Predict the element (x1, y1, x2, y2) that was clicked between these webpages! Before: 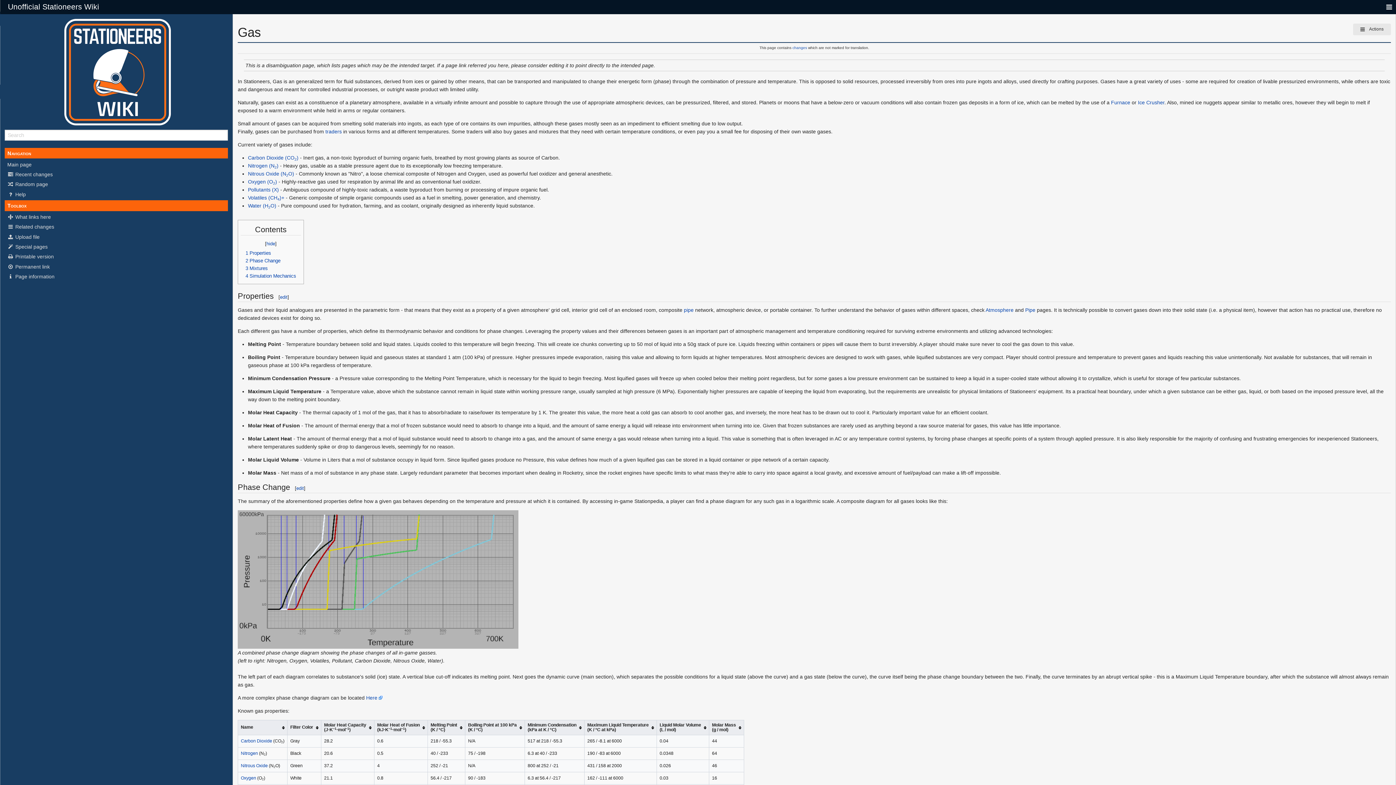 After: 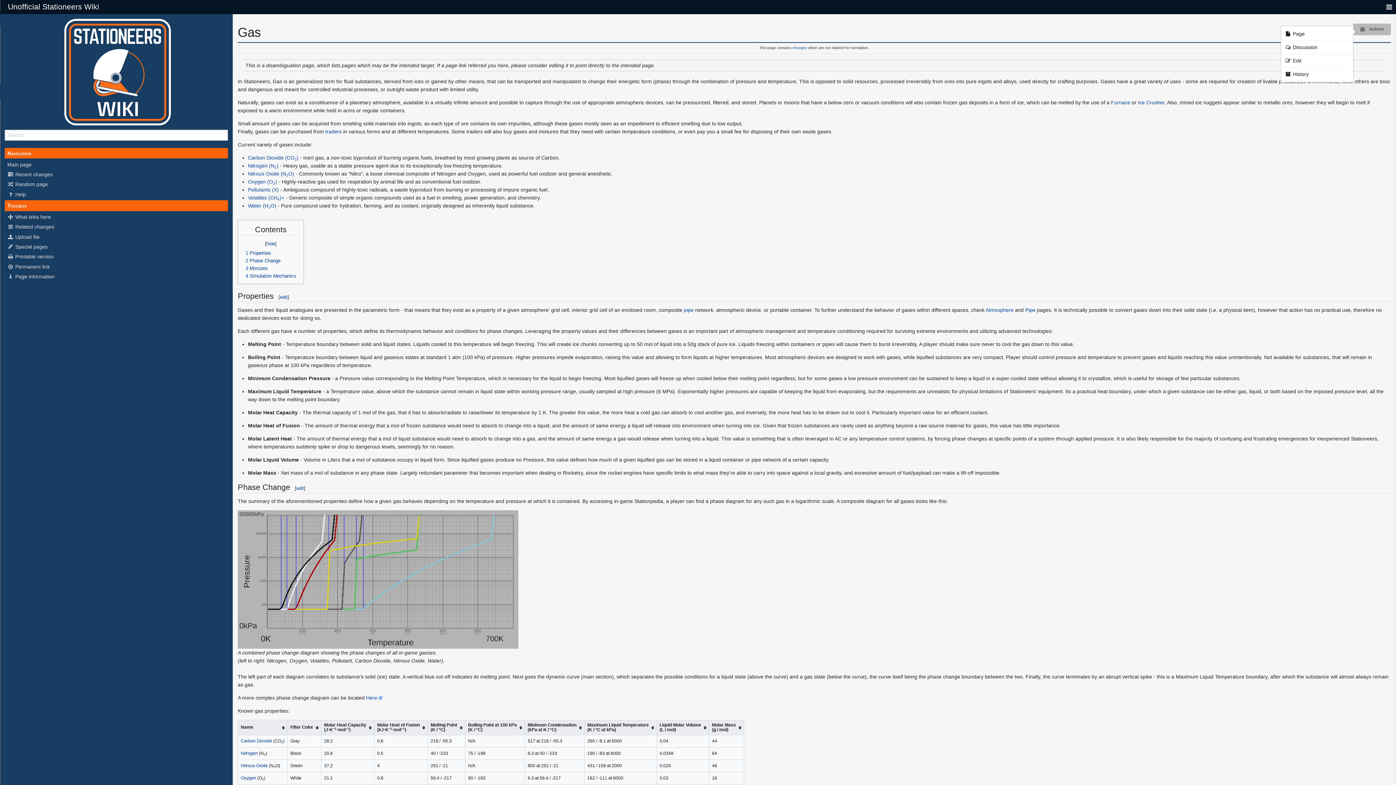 Action: label:  Actions bbox: (1353, 23, 1391, 35)